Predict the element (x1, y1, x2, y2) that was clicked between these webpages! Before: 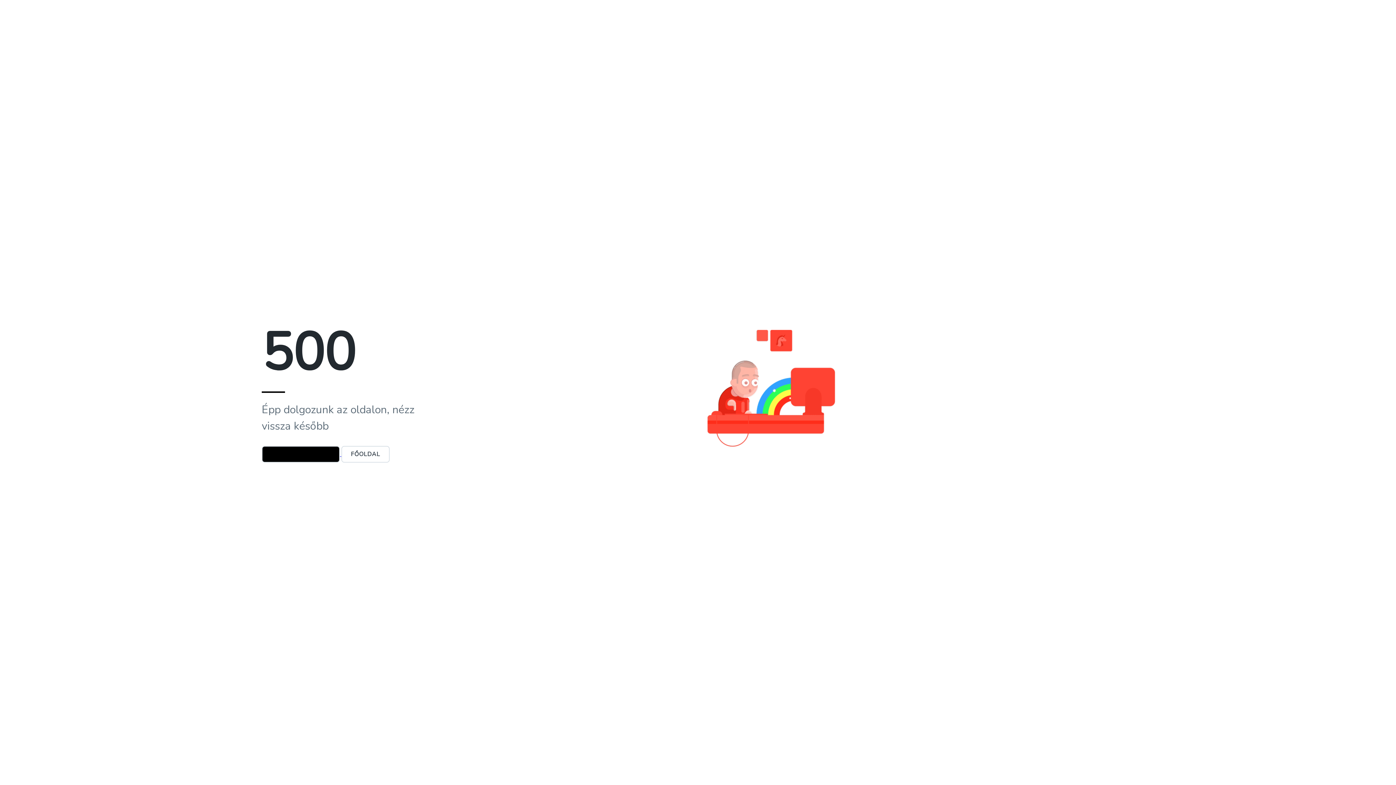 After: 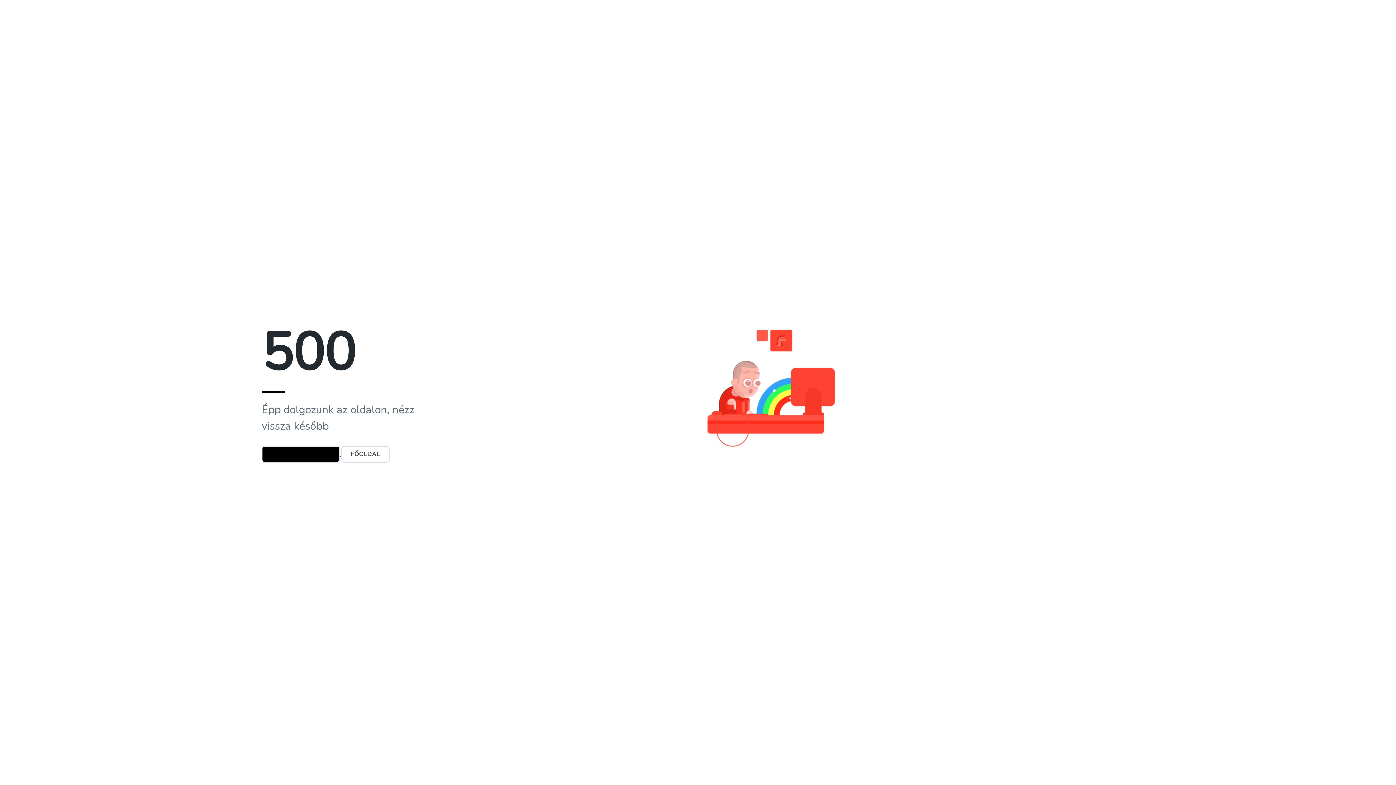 Action: bbox: (341, 450, 389, 458) label: FŐOLDAL